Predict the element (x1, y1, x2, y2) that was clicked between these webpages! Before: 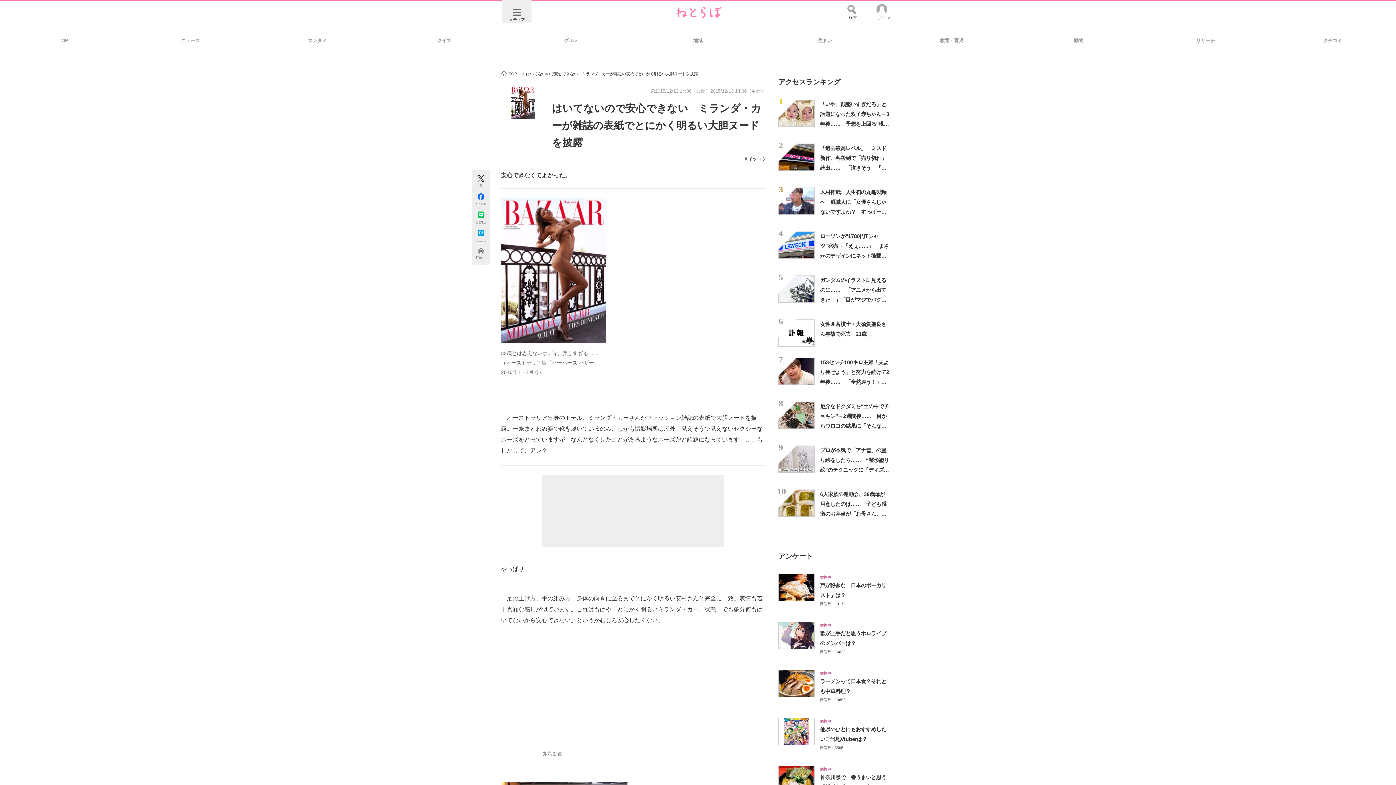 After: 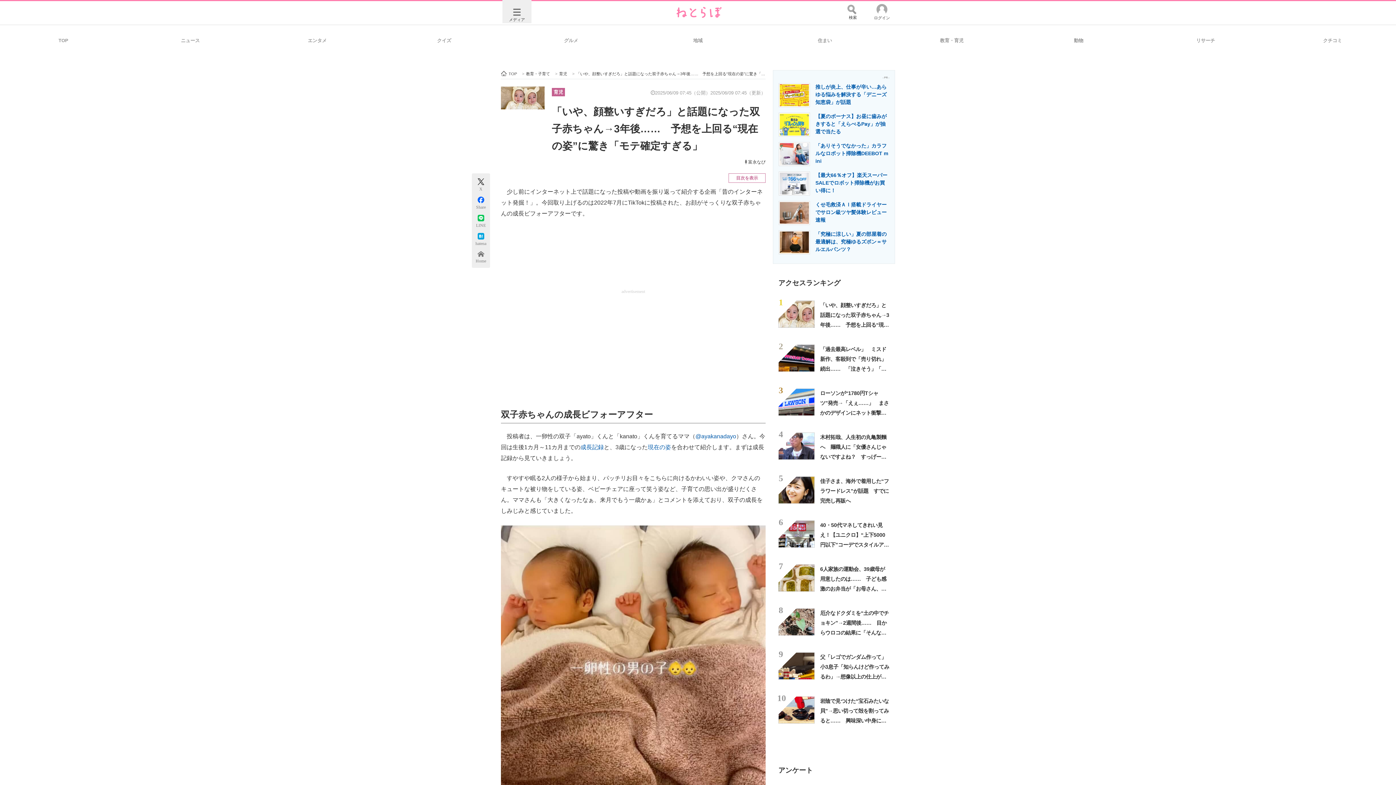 Action: bbox: (820, 101, 889, 146) label: 「いや、顔整いすぎだろ」と話題になった双子赤ちゃん→3年後……　予想を上回る“現在の姿”に驚き「モテ確定すぎる」